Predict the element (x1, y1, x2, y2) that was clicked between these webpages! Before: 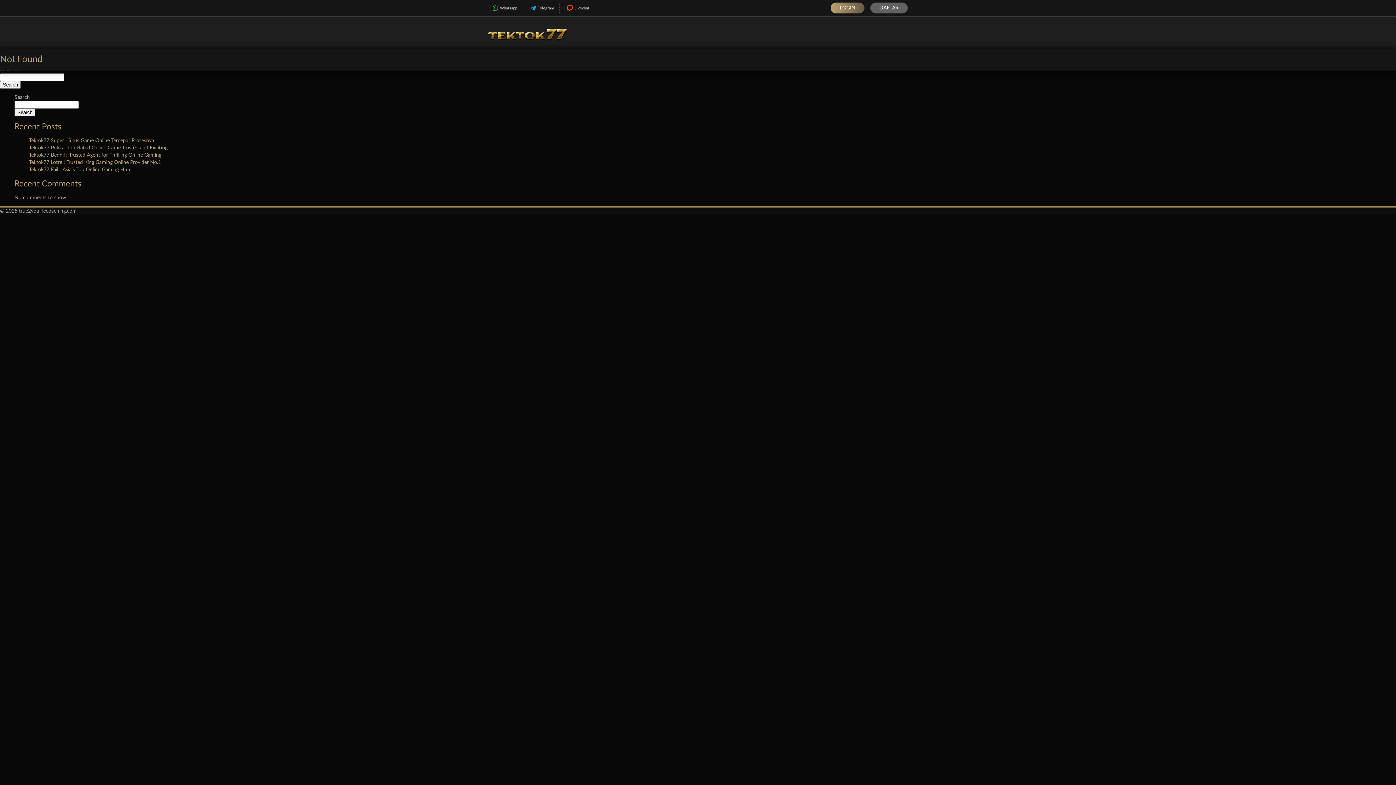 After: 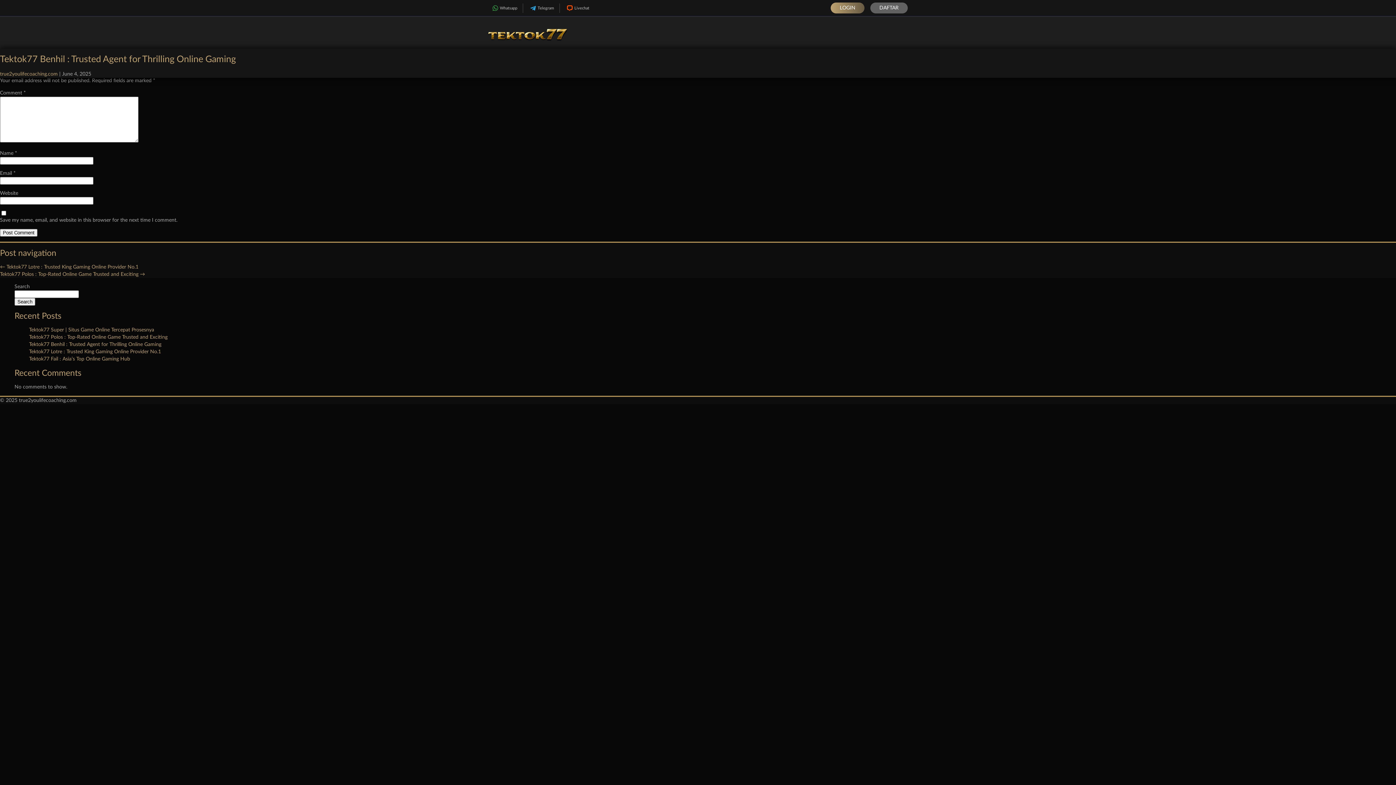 Action: bbox: (29, 152, 161, 157) label: Tektok77 Benhil : Trusted Agent for Thrilling Online Gaming